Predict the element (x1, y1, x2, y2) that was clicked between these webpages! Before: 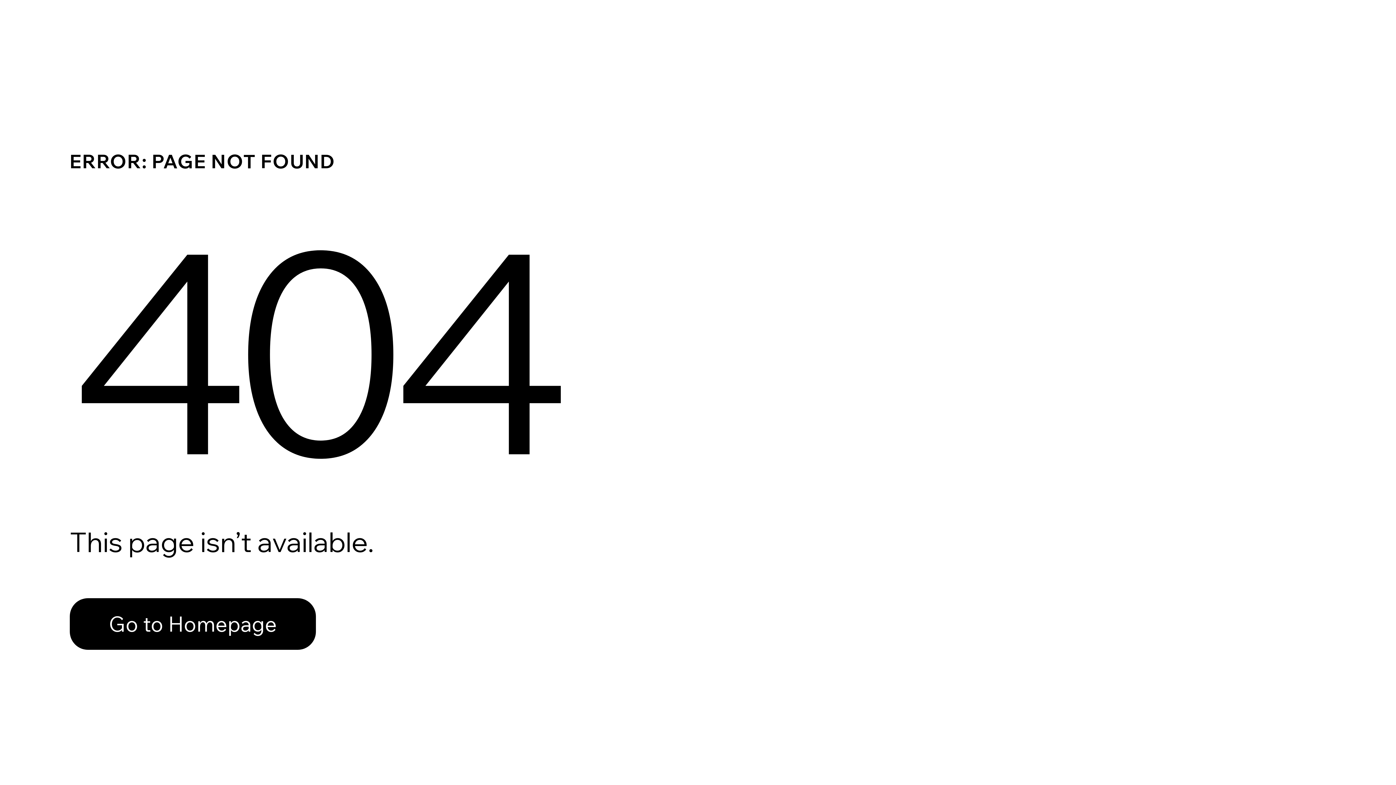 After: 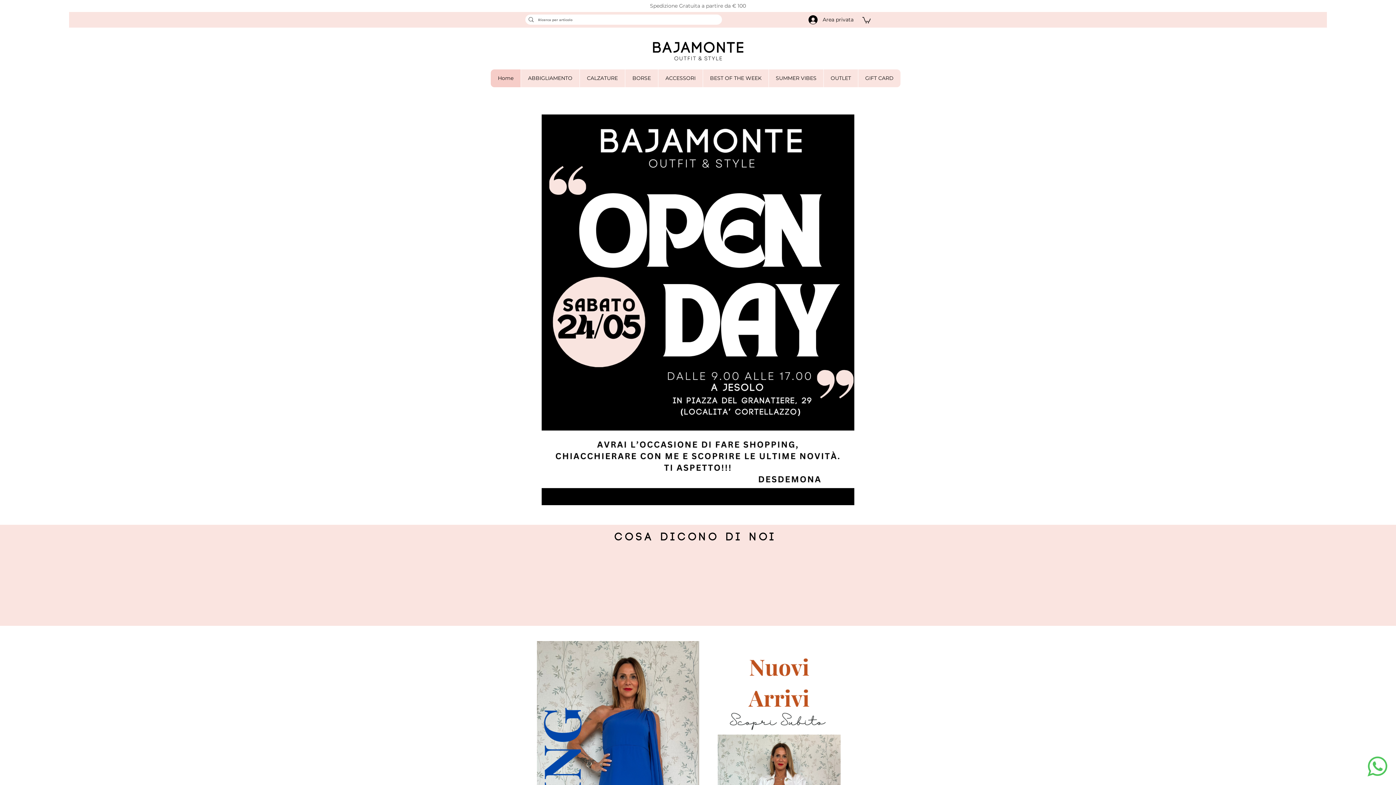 Action: bbox: (69, 598, 316, 650) label: Go to Homepage